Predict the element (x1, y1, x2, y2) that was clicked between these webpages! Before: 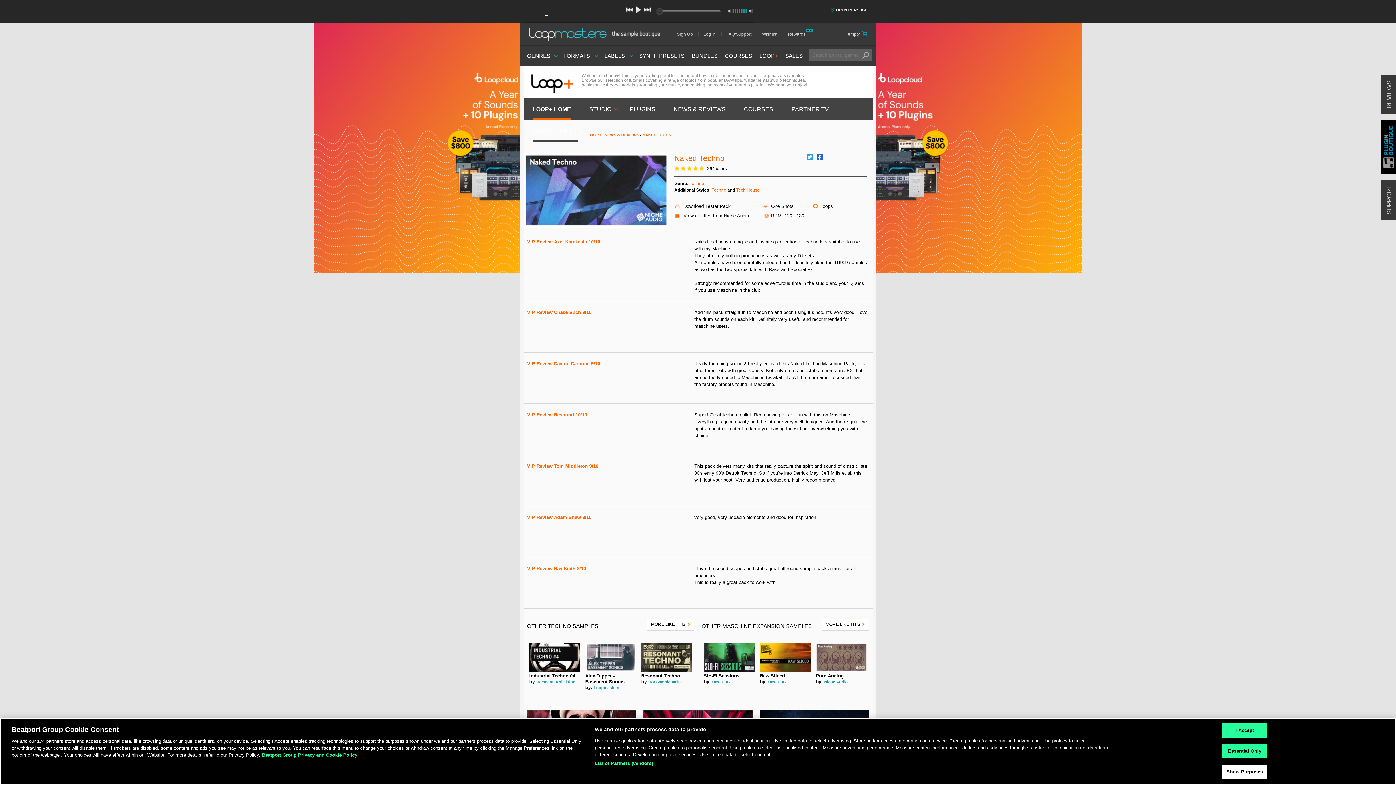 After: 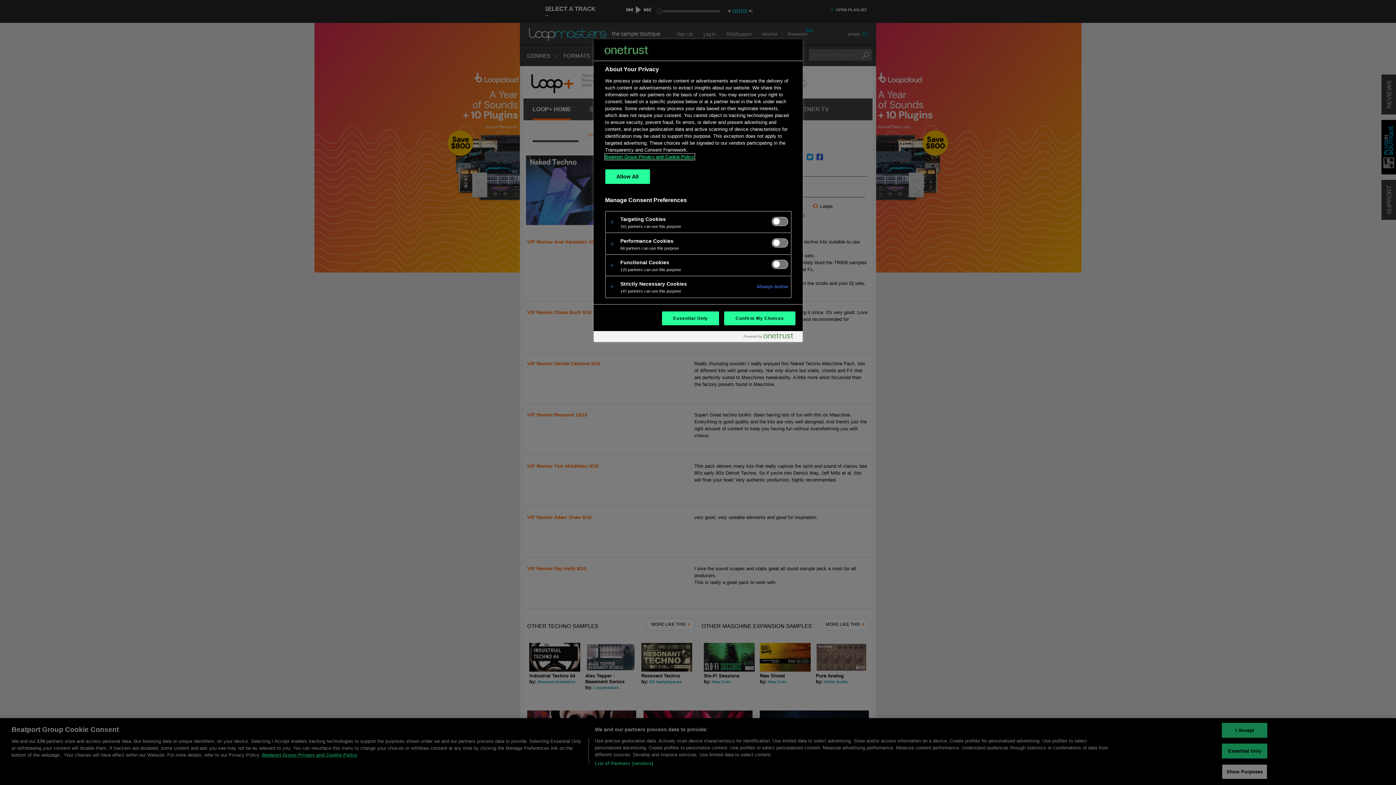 Action: label: Show Purposes bbox: (1222, 764, 1267, 779)